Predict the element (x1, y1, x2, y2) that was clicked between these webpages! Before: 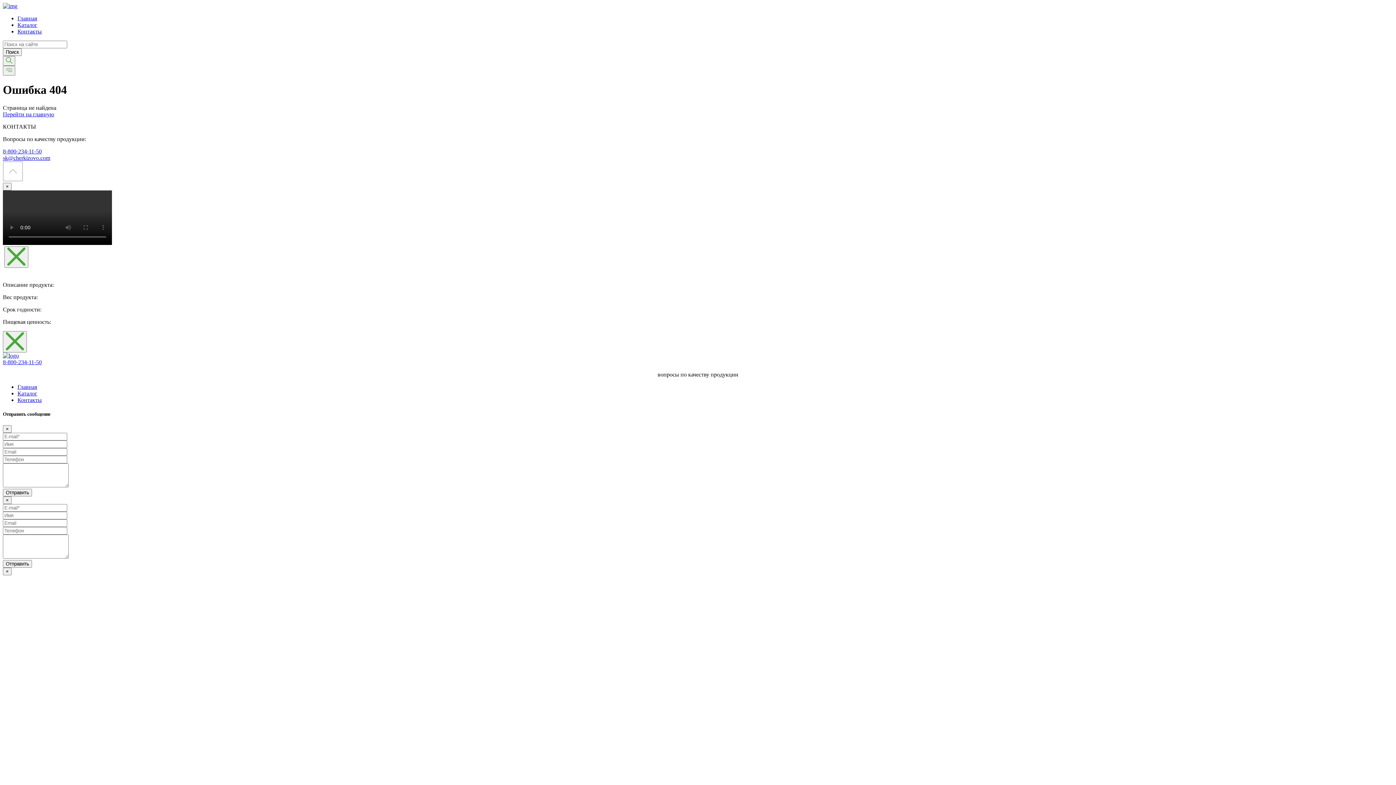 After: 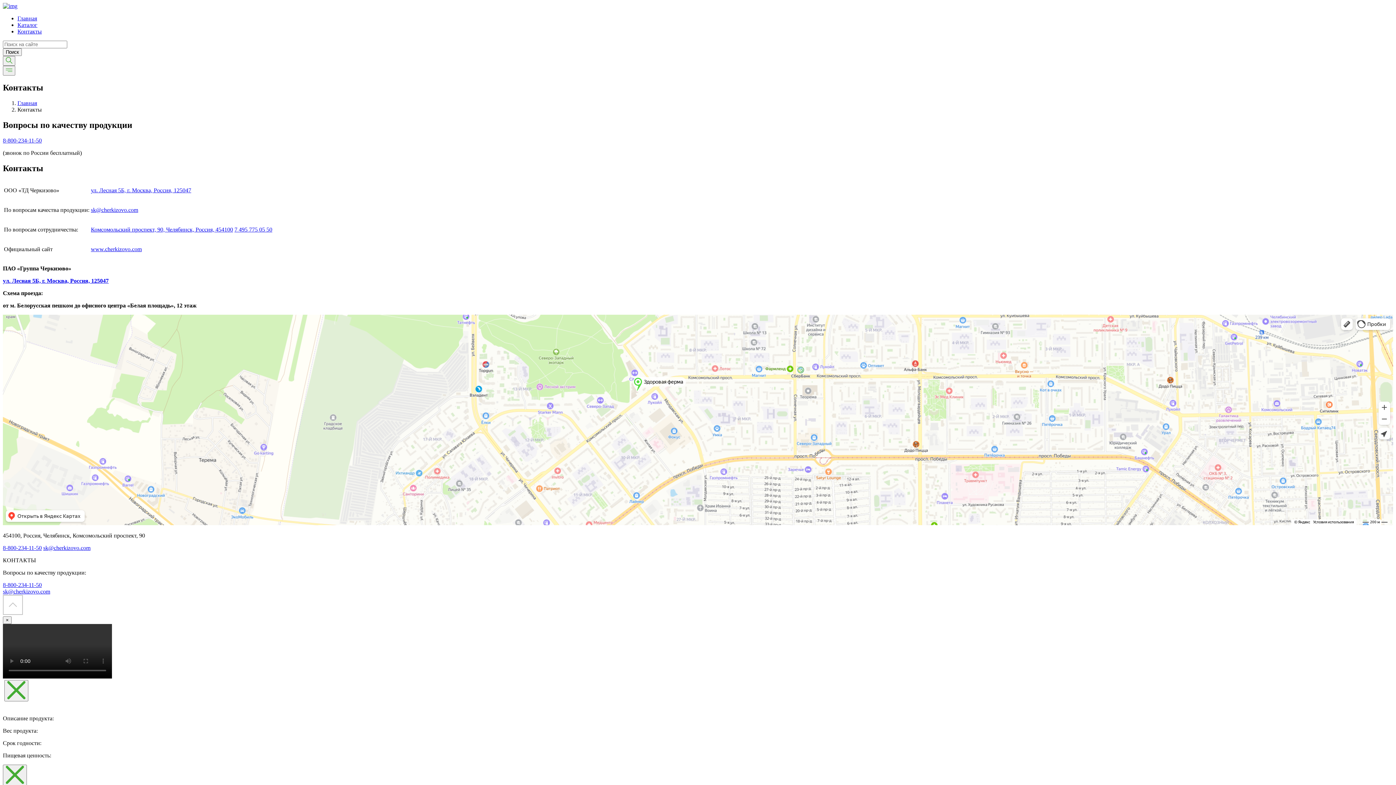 Action: label: Контакты bbox: (17, 397, 41, 403)